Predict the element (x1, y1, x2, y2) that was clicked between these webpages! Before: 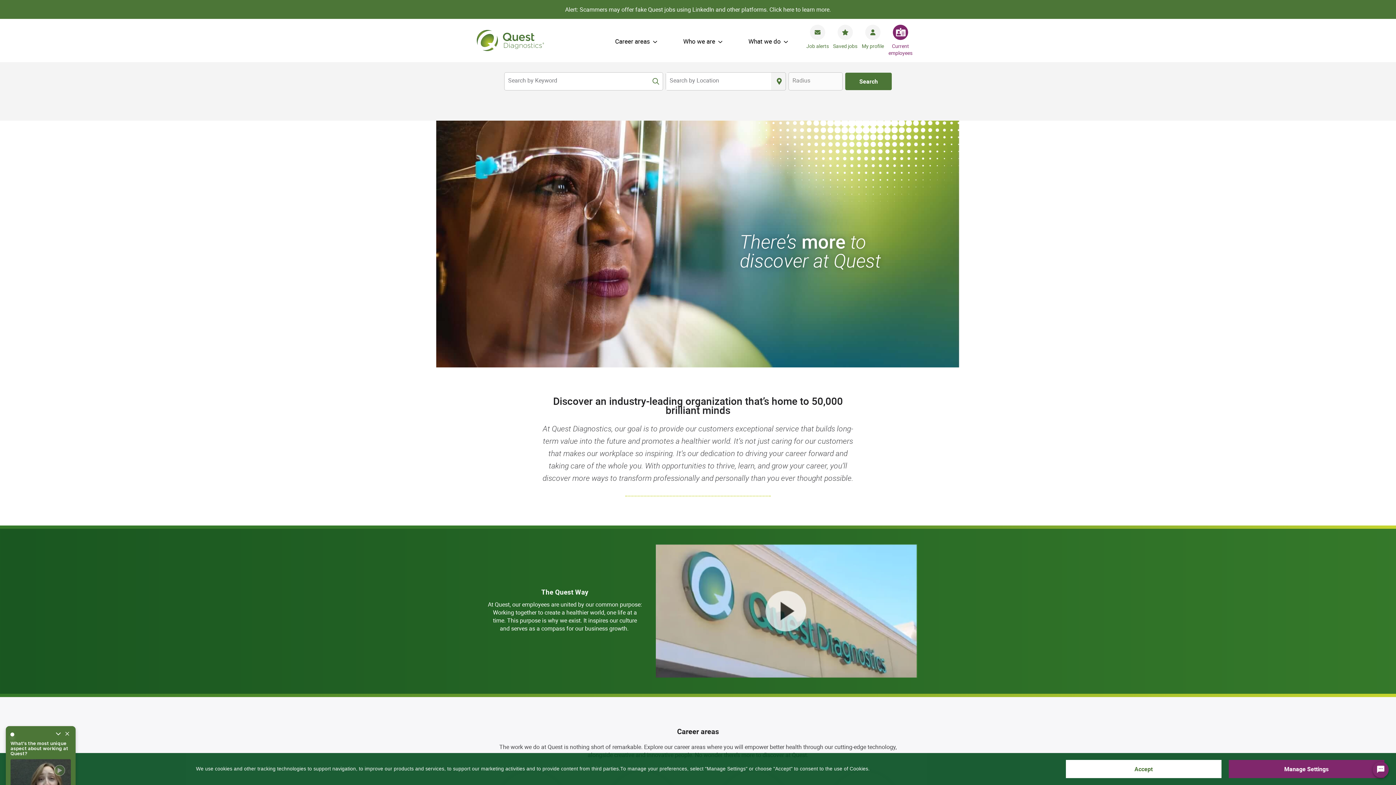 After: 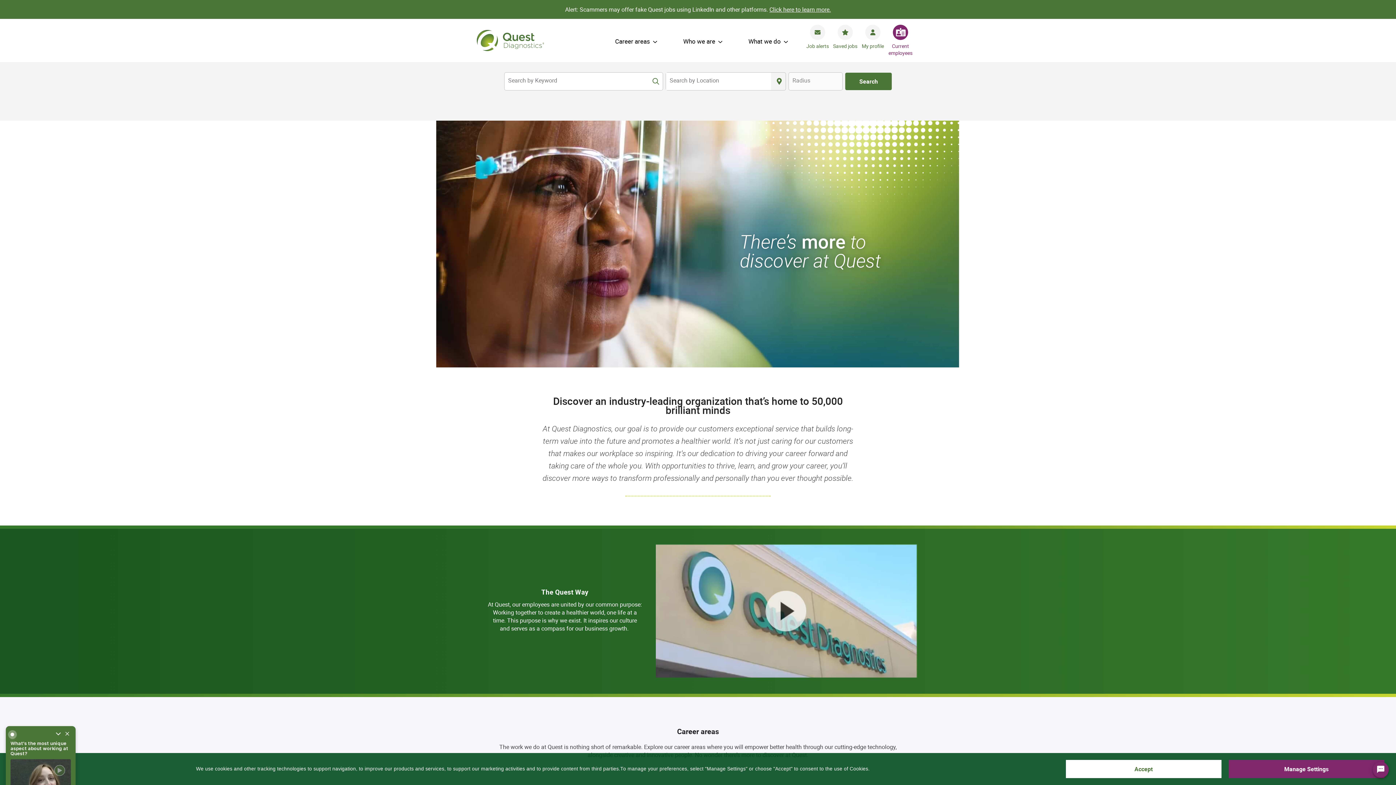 Action: bbox: (769, 5, 831, 13) label: Click here to learn more.